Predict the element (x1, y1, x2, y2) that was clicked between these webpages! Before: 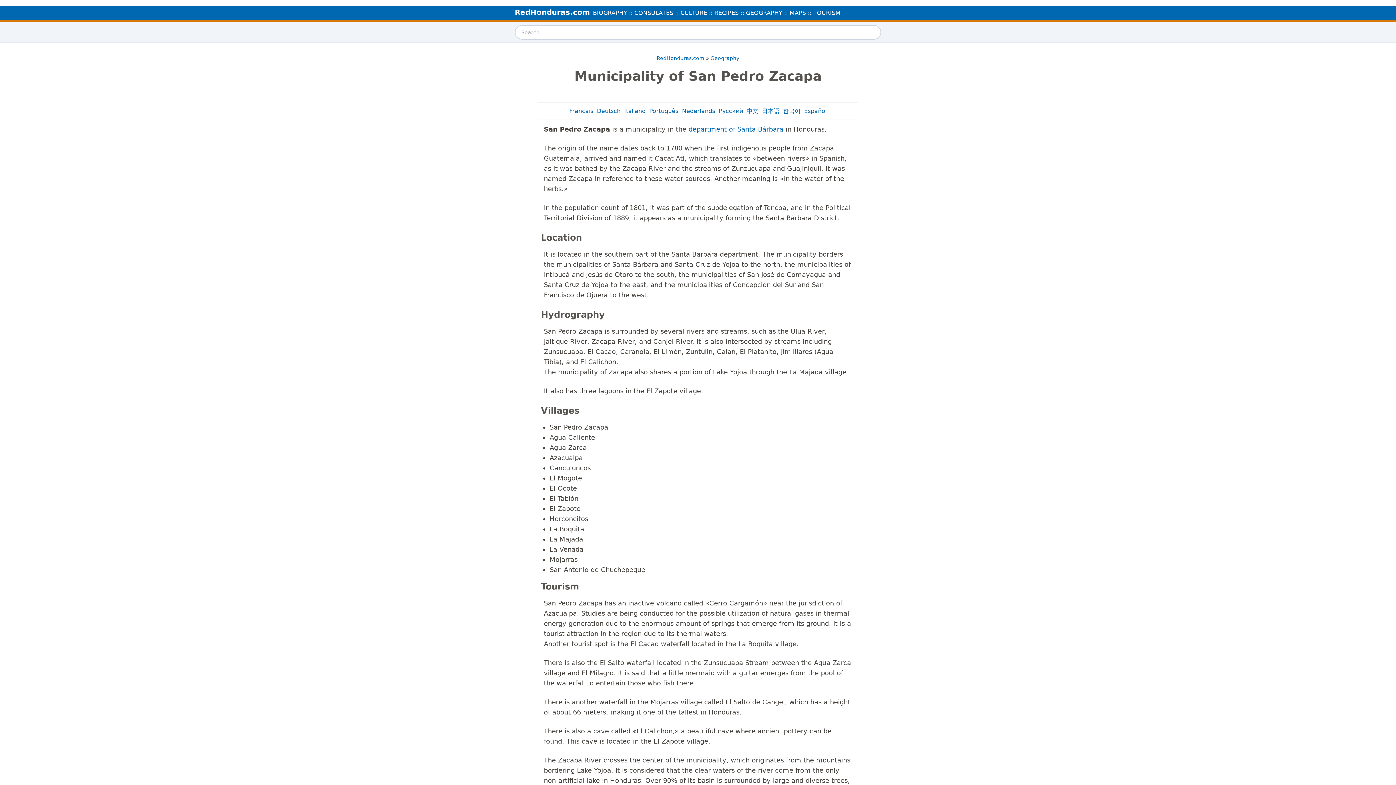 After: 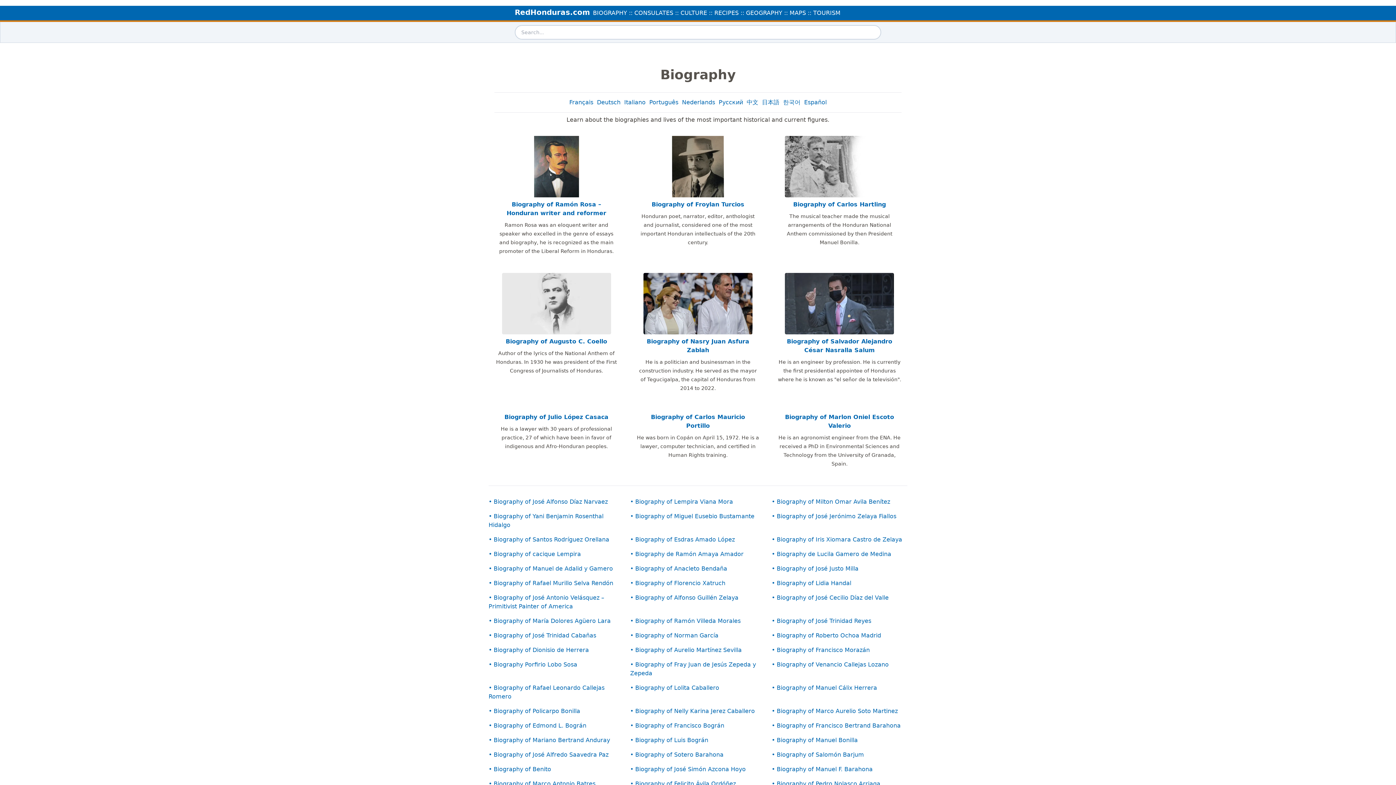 Action: label: BIOGRAPHY : bbox: (593, 8, 630, 17)